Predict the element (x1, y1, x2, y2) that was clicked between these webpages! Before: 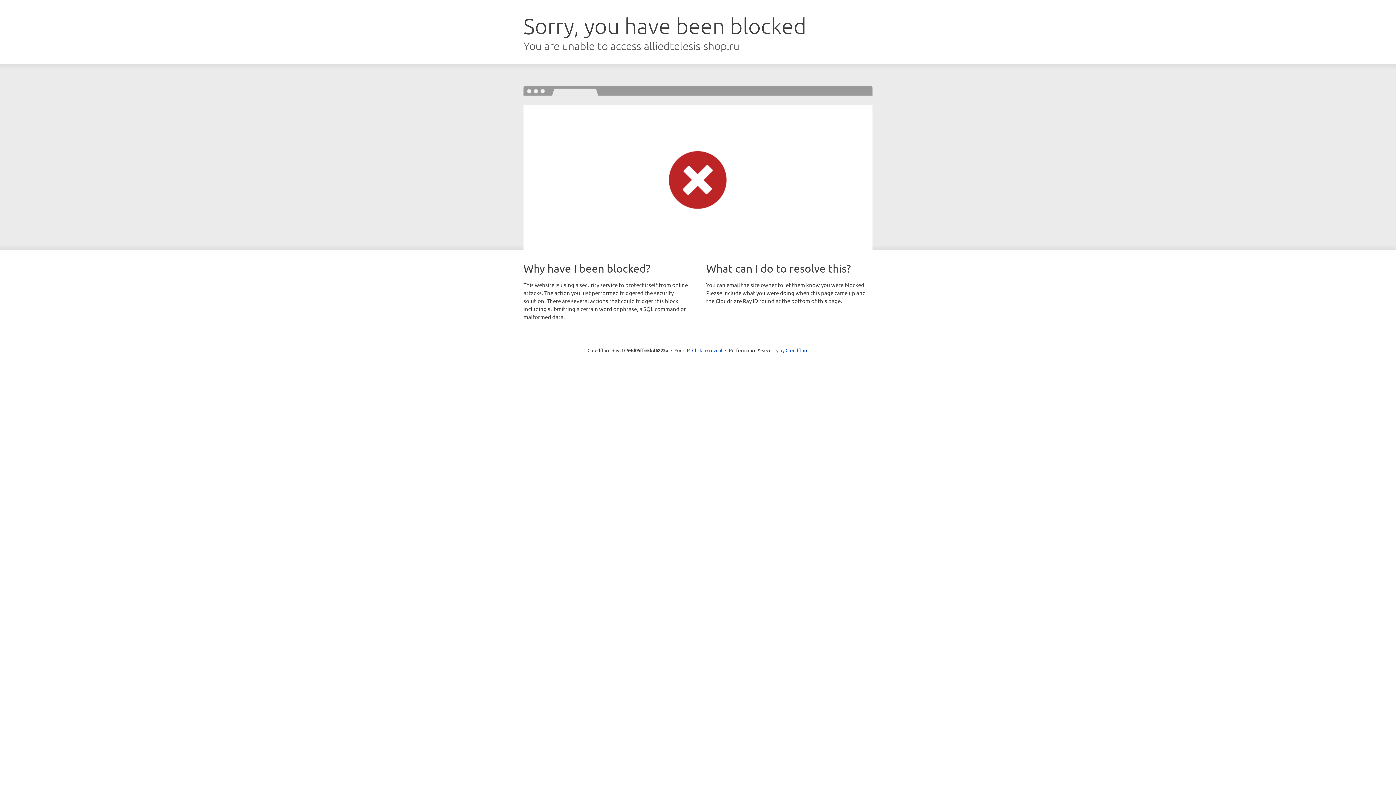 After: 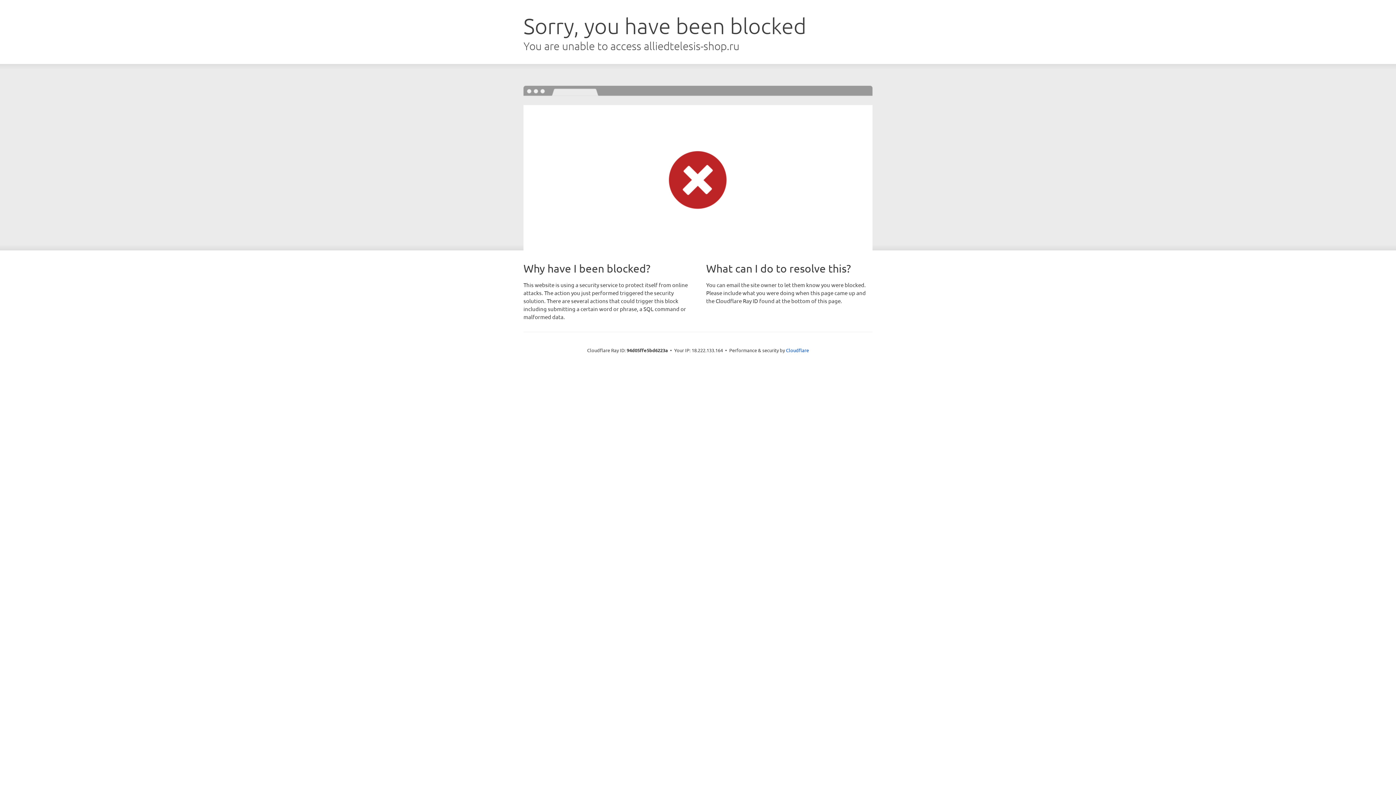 Action: bbox: (692, 346, 722, 353) label: Click to reveal